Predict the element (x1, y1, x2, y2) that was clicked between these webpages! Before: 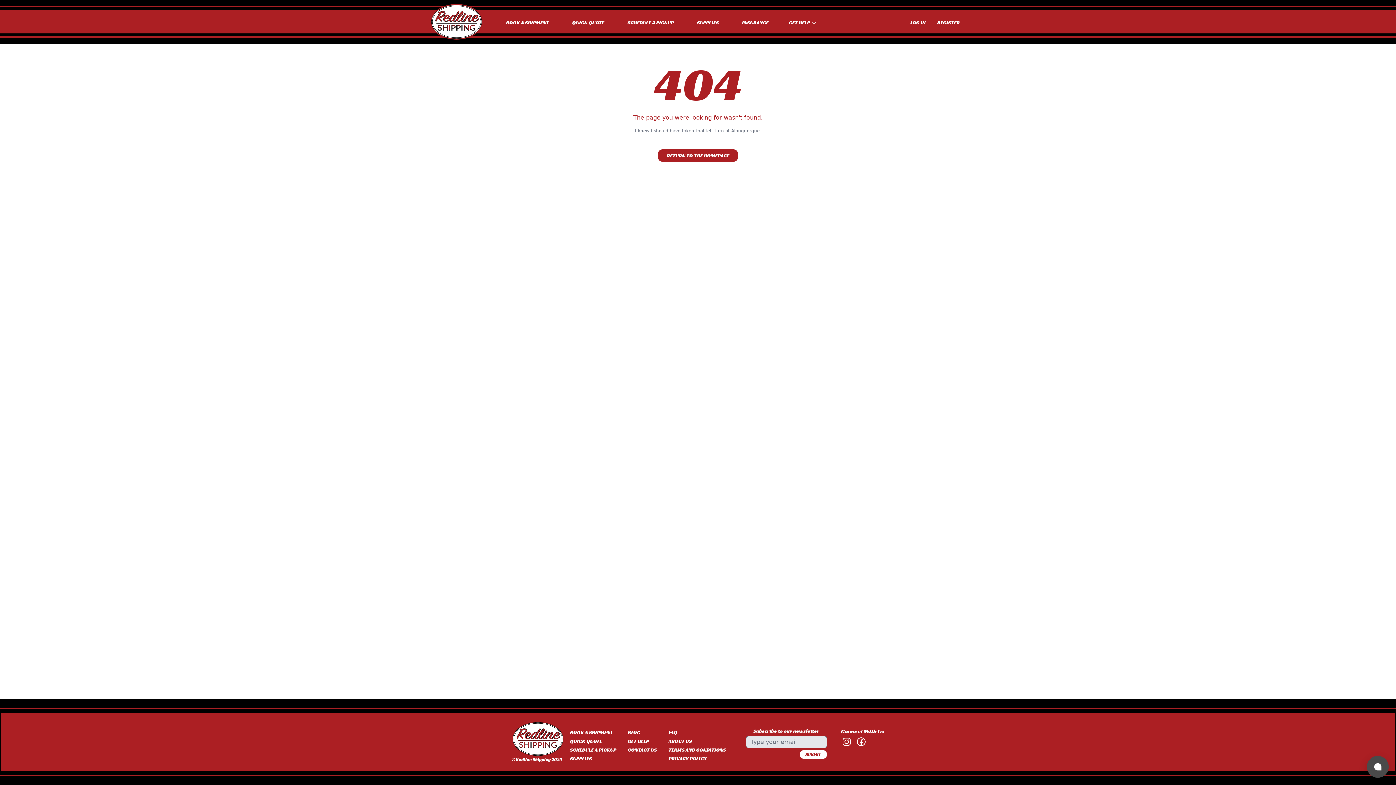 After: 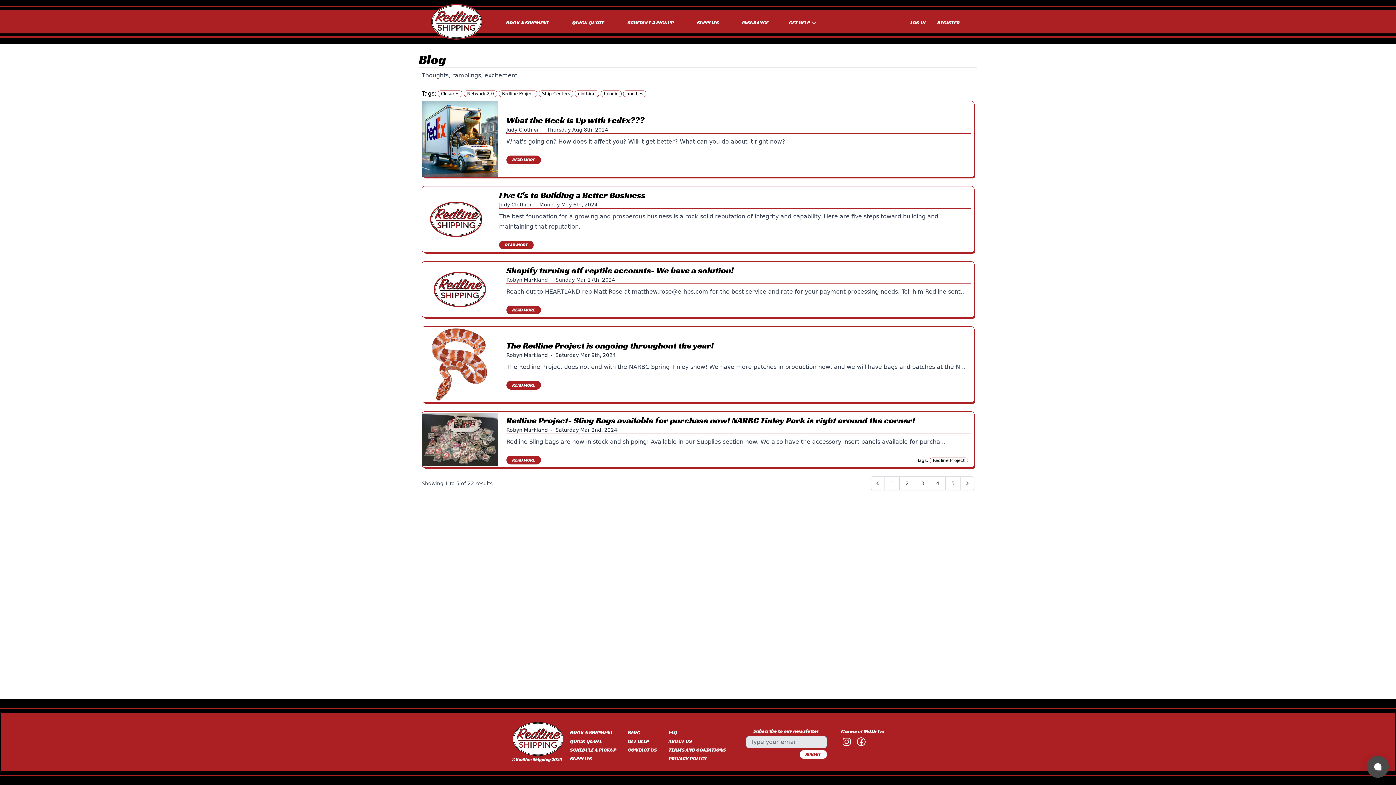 Action: bbox: (622, 727, 662, 736) label: BLOG